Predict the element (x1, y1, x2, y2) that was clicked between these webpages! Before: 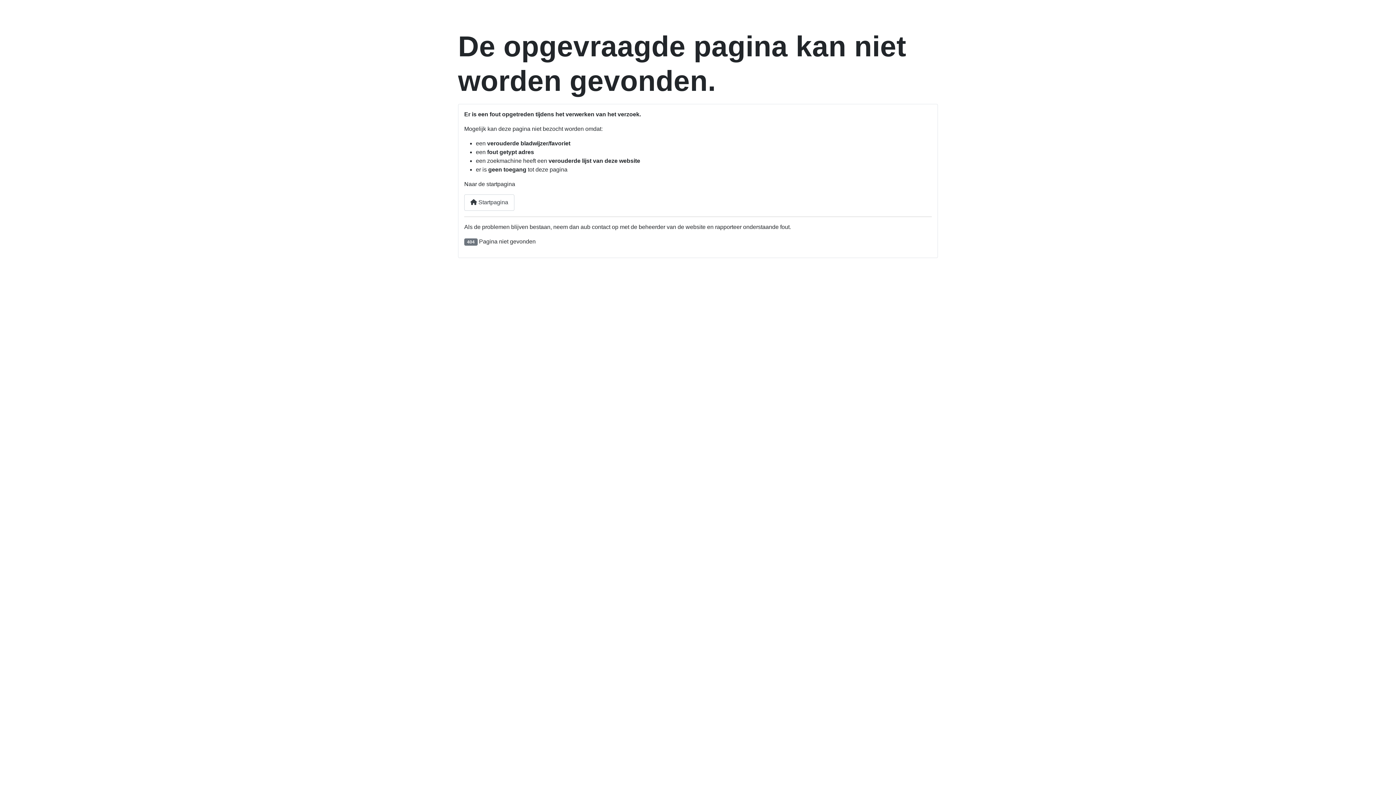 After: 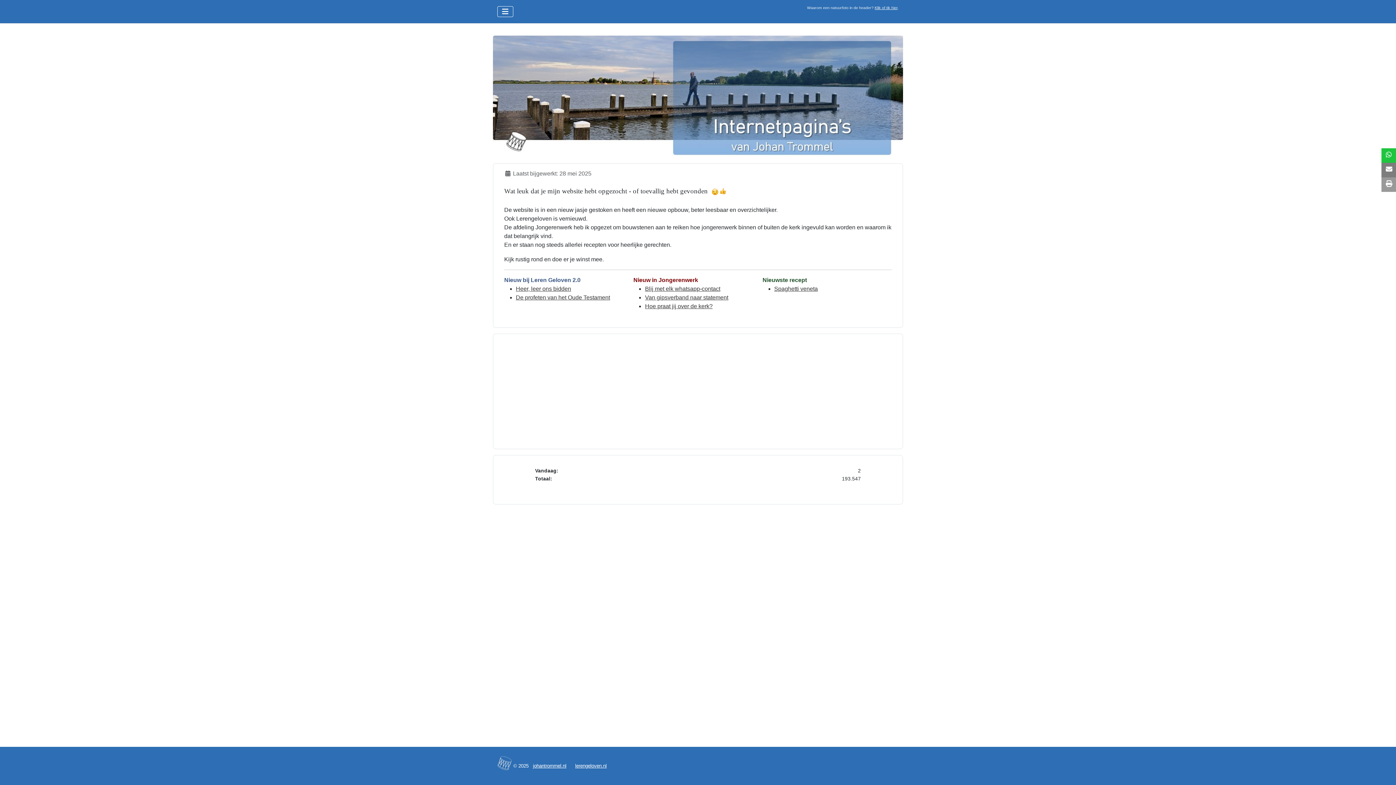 Action: bbox: (464, 194, 514, 210) label:  Startpagina